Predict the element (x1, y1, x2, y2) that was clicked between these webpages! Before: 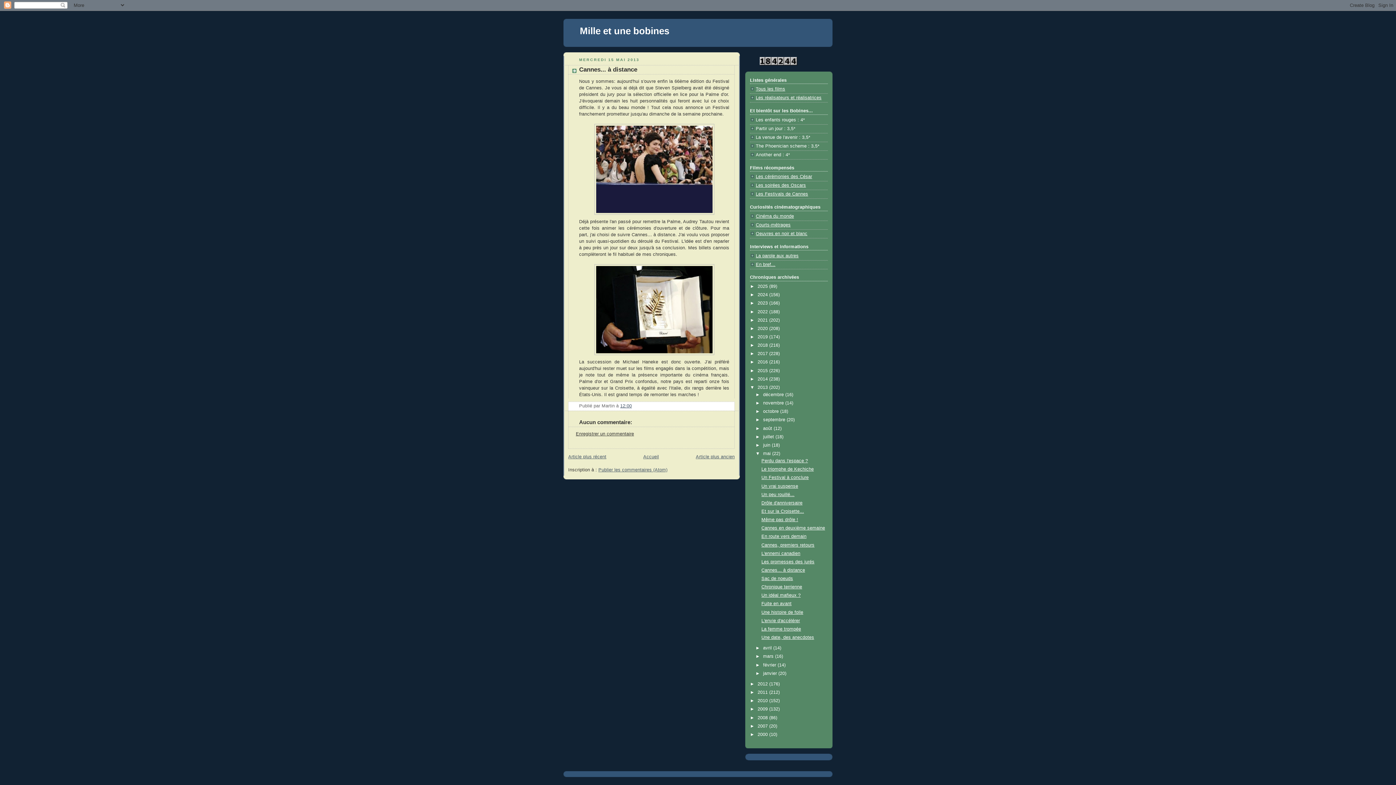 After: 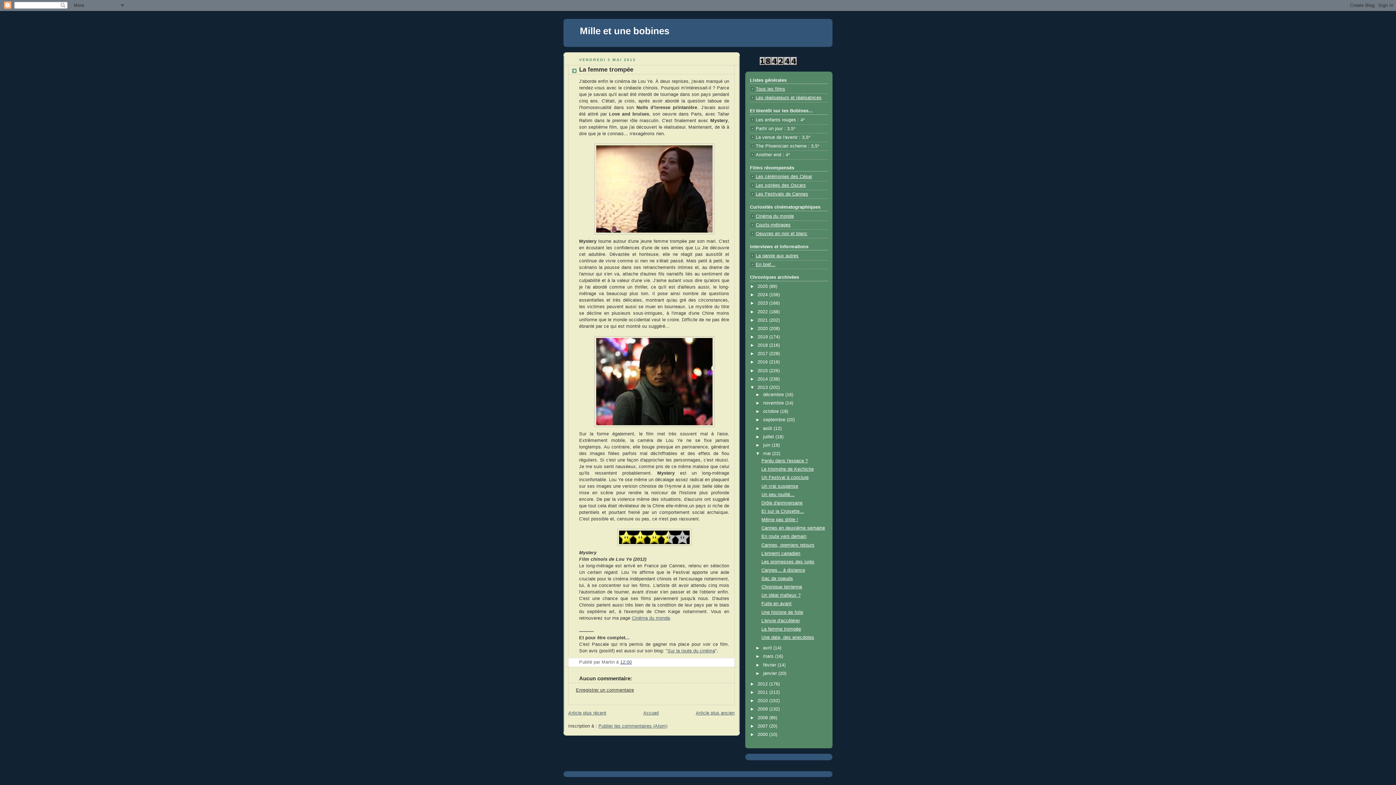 Action: label: La femme trompée bbox: (761, 626, 801, 631)